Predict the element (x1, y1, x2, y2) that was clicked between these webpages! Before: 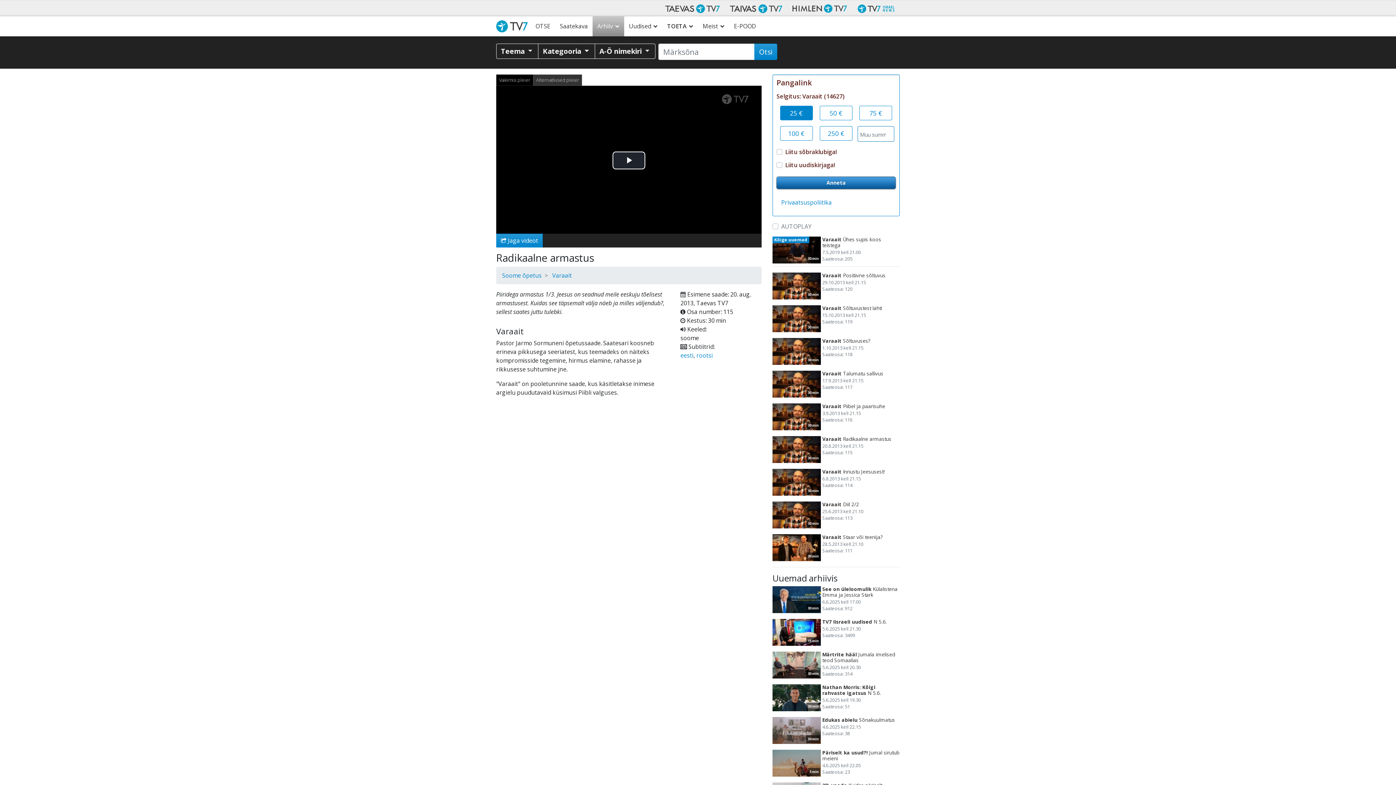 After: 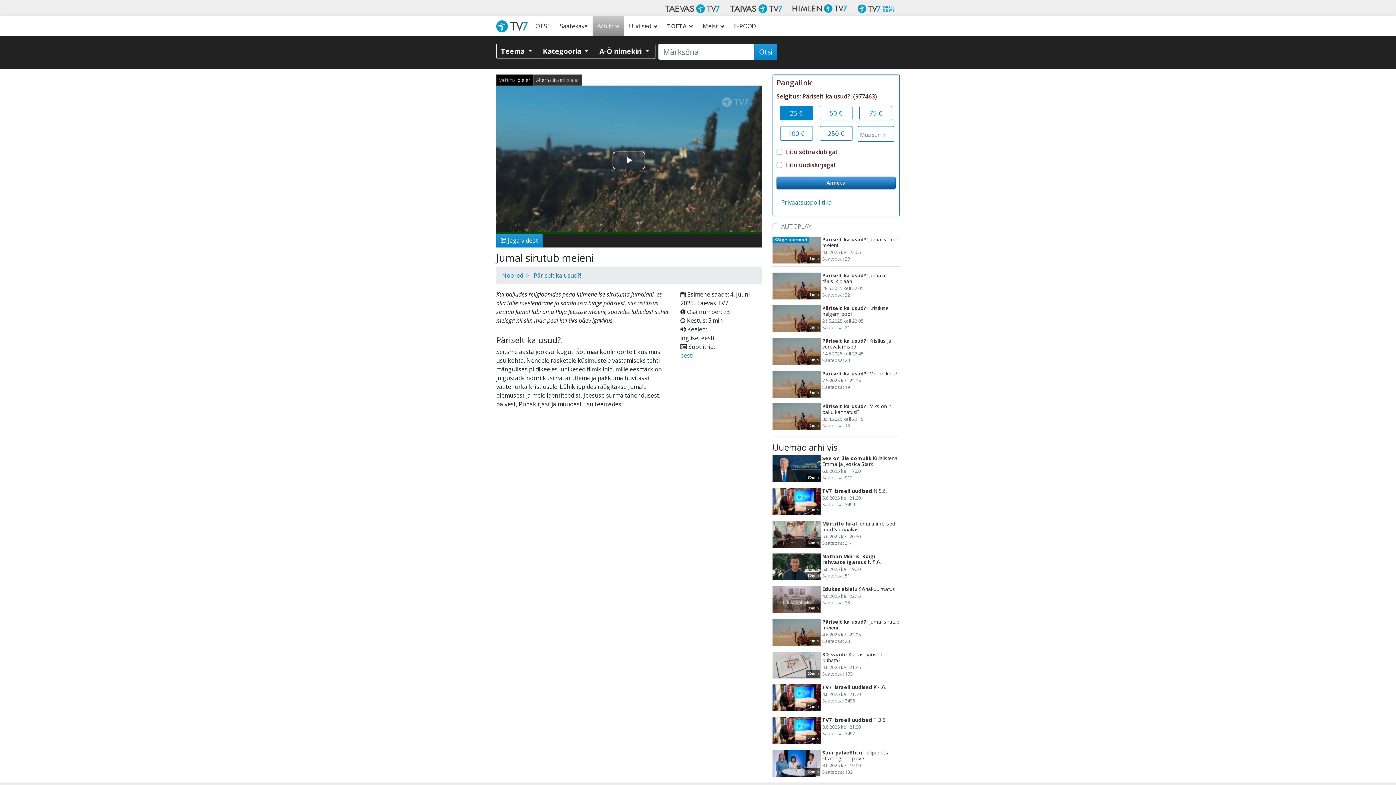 Action: label: Päriselt ka usud?! Jumal sirutub meieni

4.6.2025 kell 22.05
Saateosa: 23 bbox: (822, 750, 900, 775)